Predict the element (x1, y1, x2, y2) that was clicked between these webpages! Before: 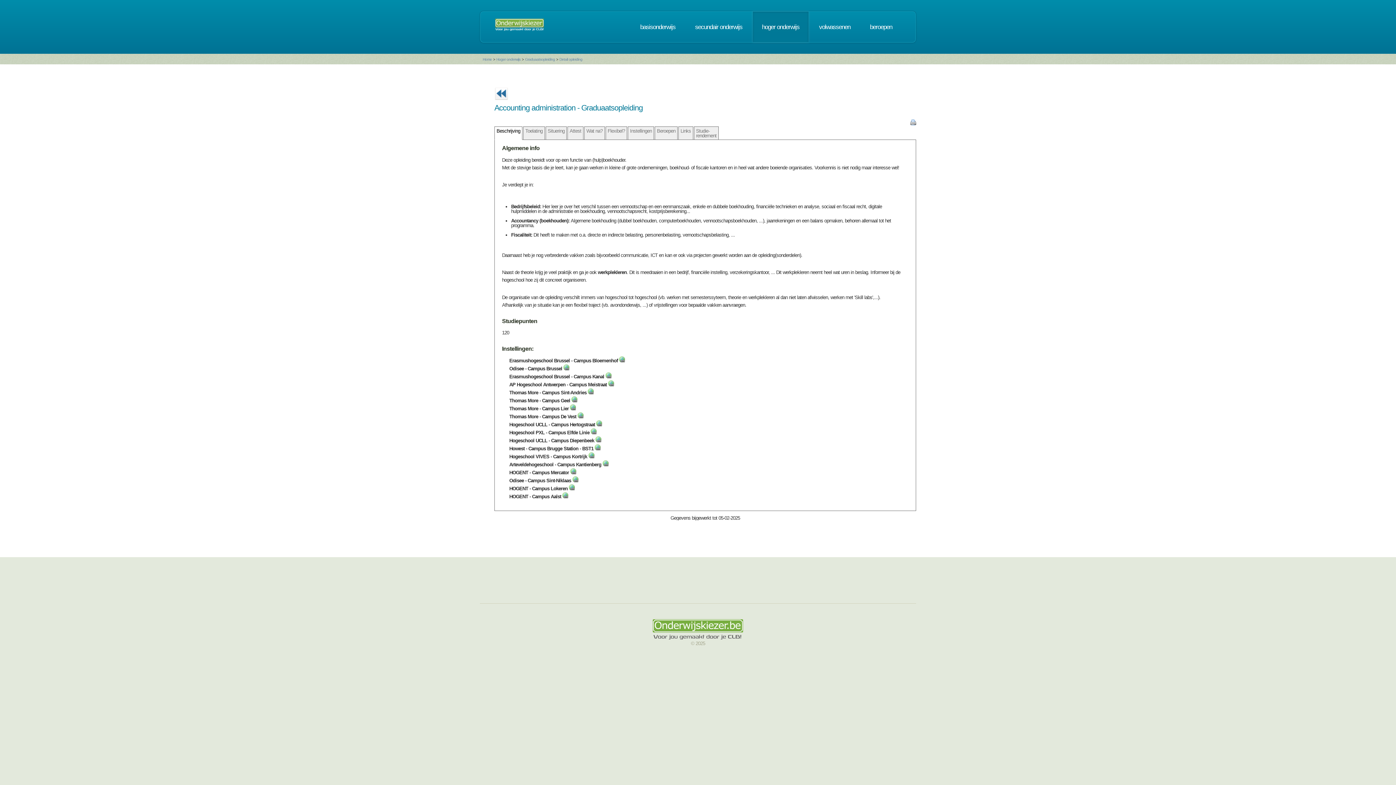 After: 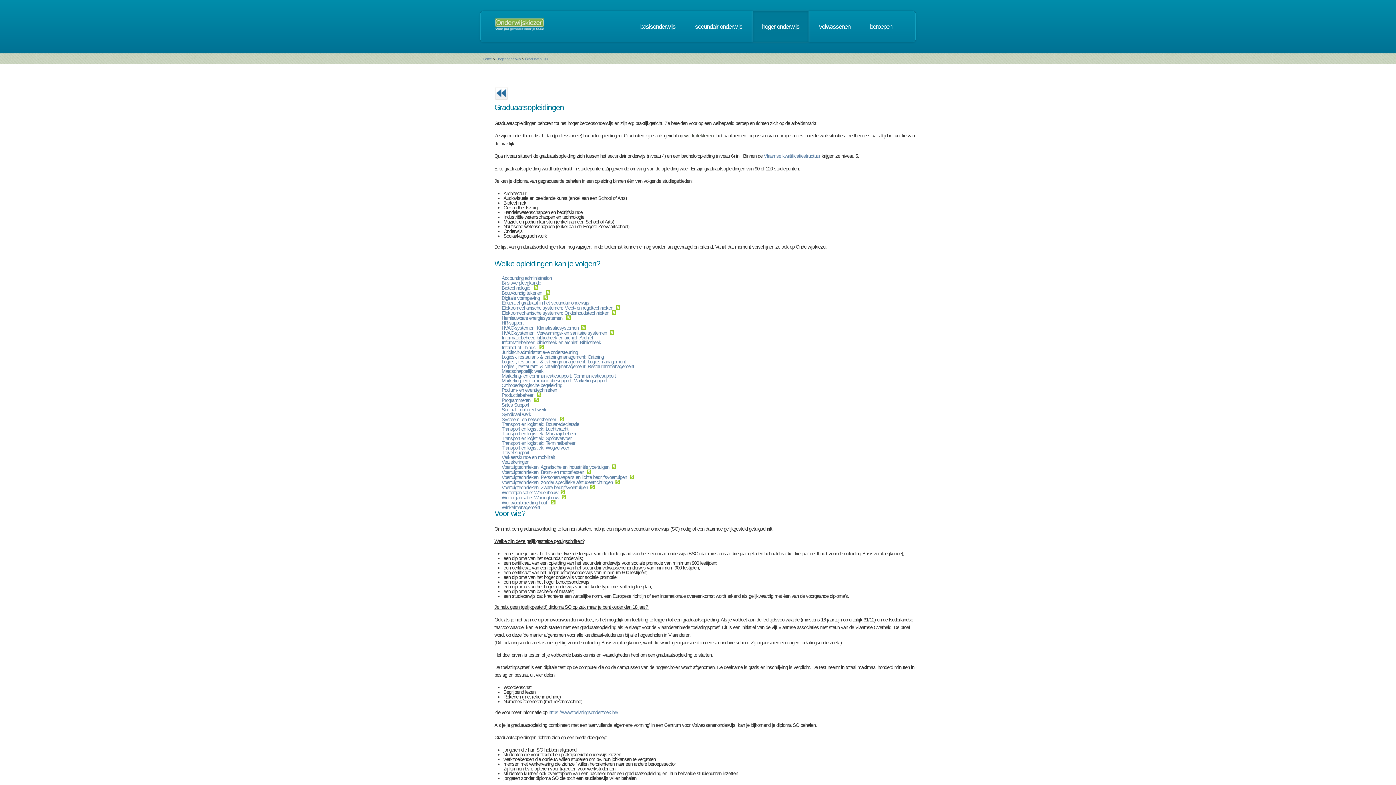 Action: label: Graduaatsopleiding bbox: (525, 57, 555, 61)